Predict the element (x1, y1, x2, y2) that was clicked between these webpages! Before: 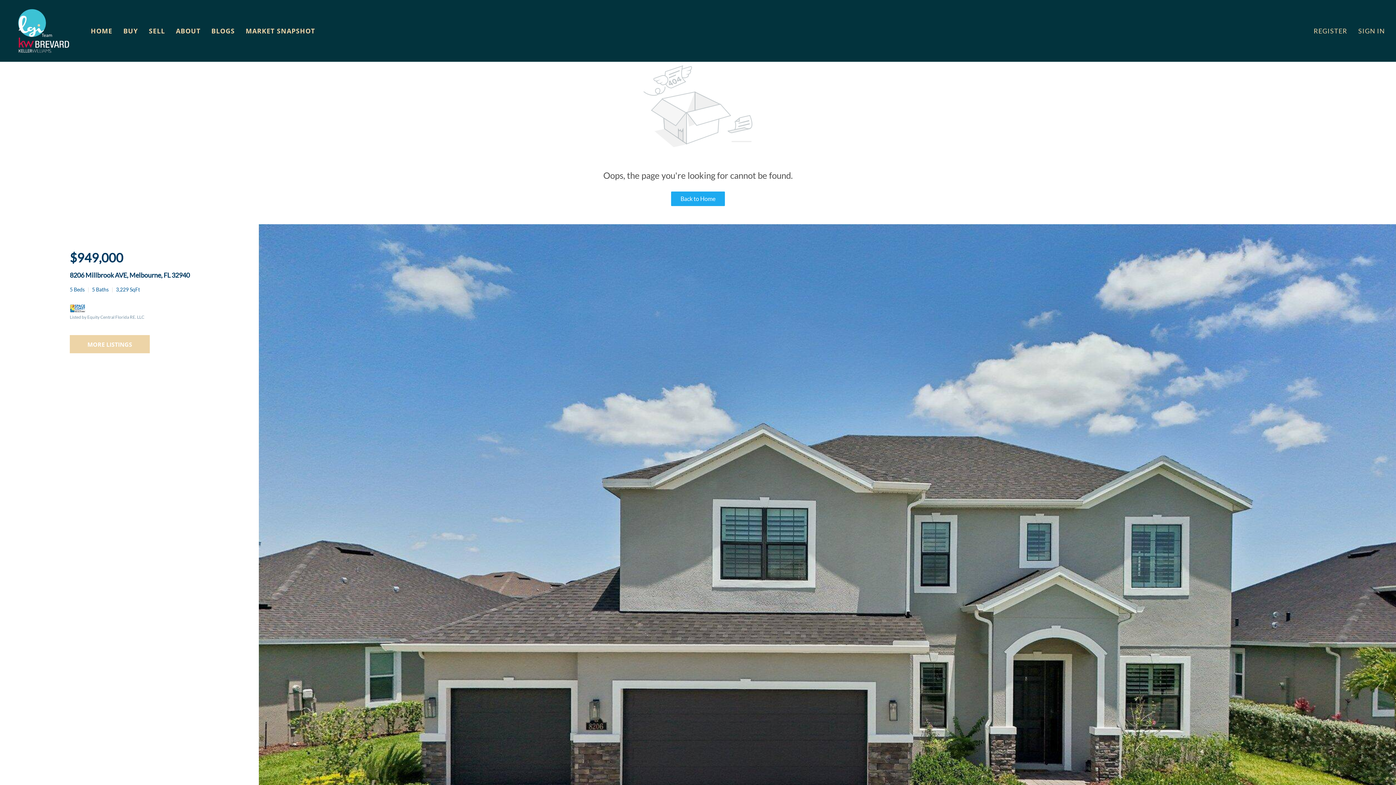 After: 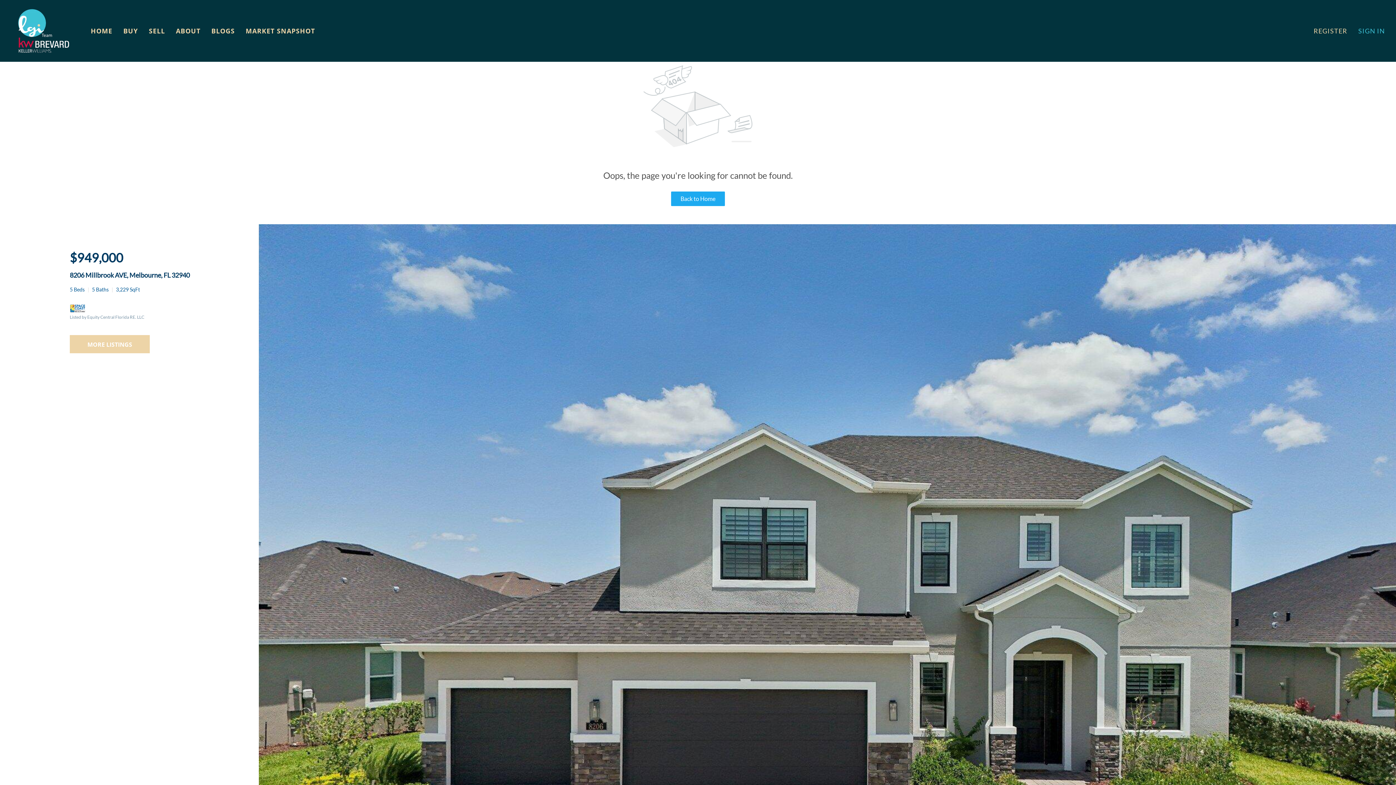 Action: bbox: (1358, 3, 1396, 58) label: SIGN IN